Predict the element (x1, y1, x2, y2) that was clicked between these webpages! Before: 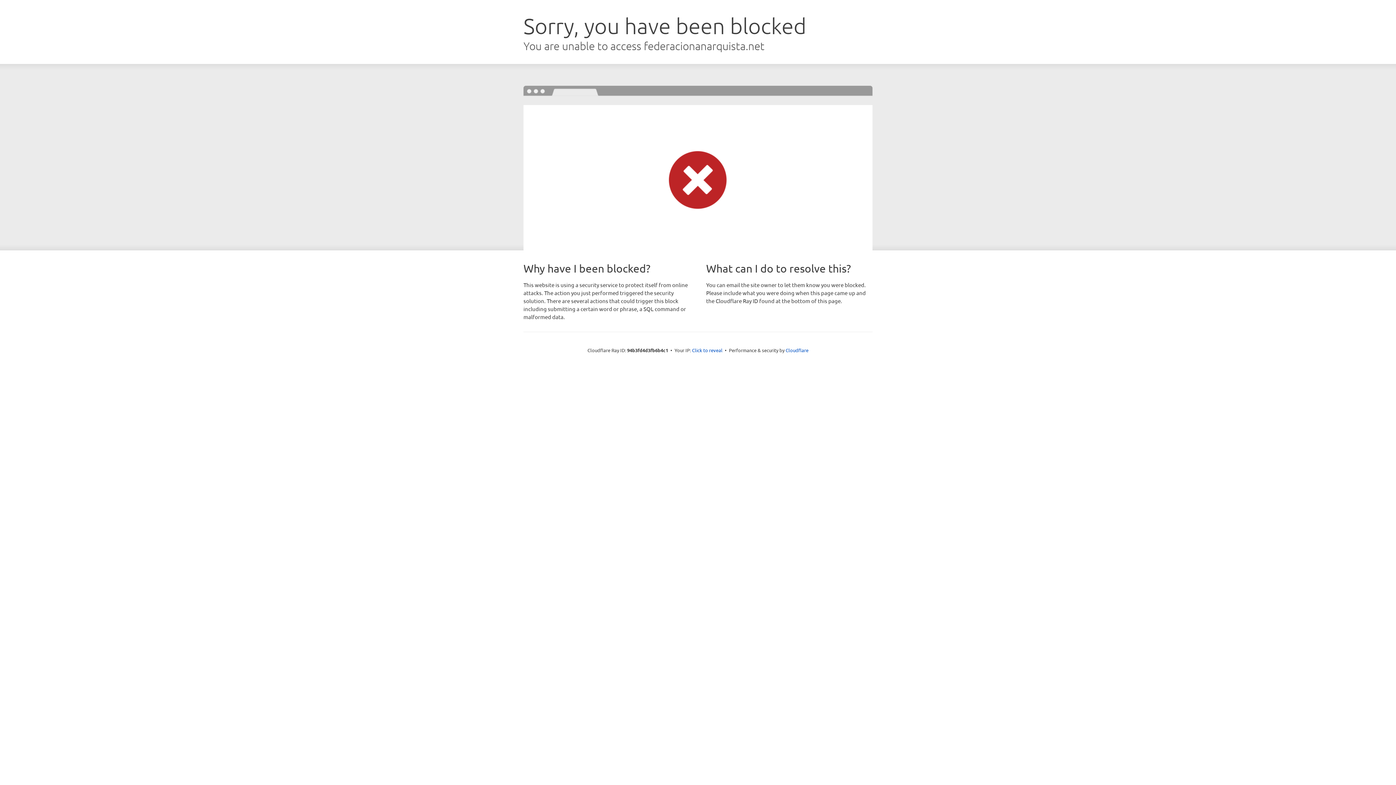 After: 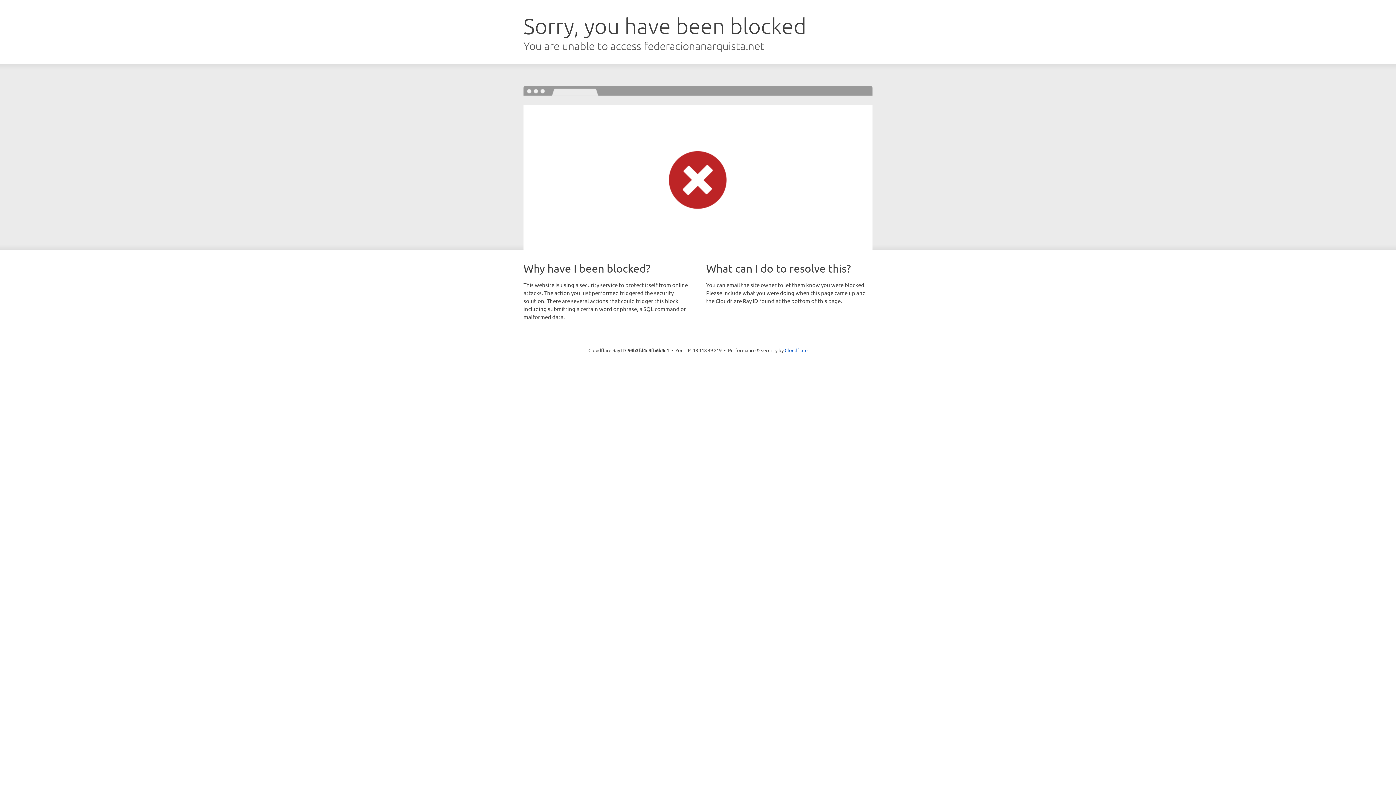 Action: bbox: (692, 346, 722, 353) label: Click to reveal